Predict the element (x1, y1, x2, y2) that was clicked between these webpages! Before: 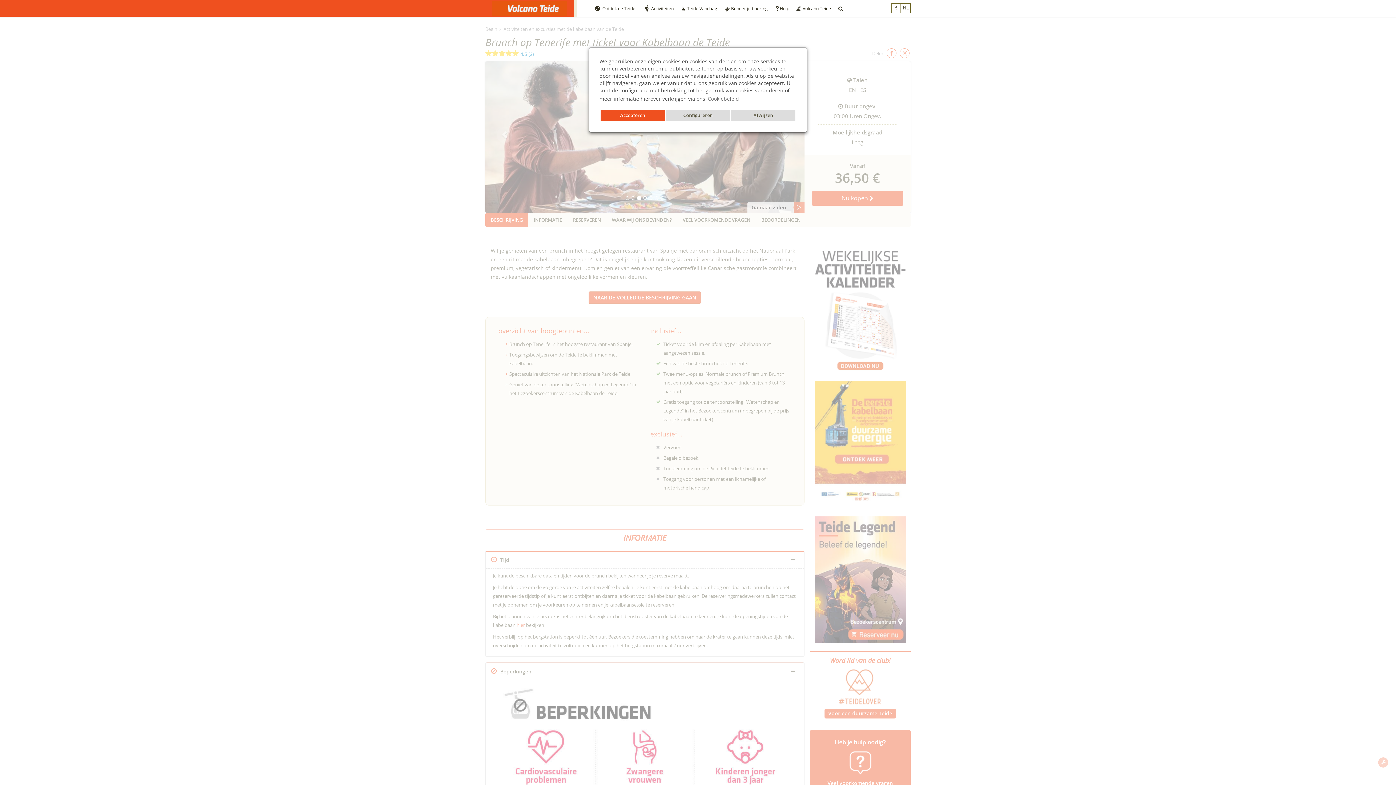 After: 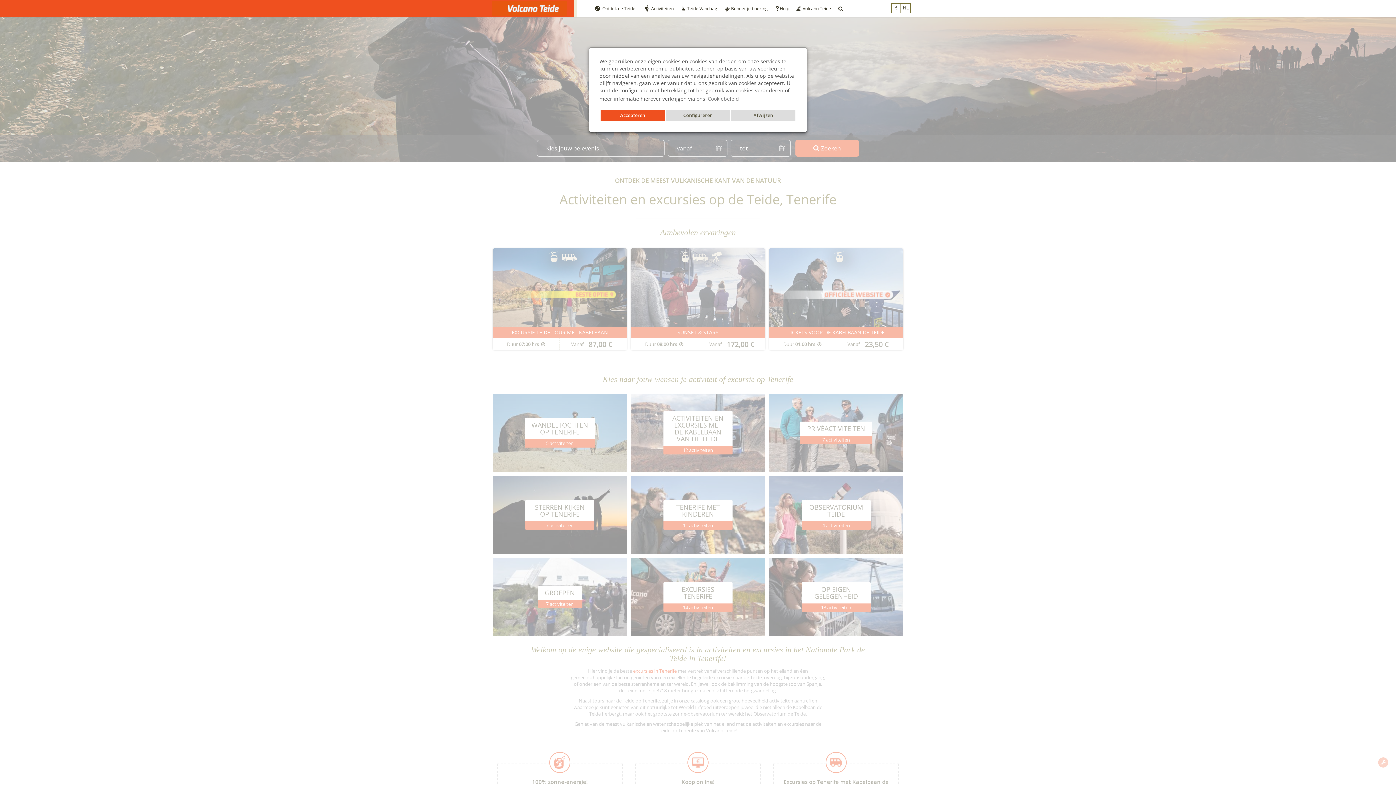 Action: bbox: (492, 4, 566, 10)